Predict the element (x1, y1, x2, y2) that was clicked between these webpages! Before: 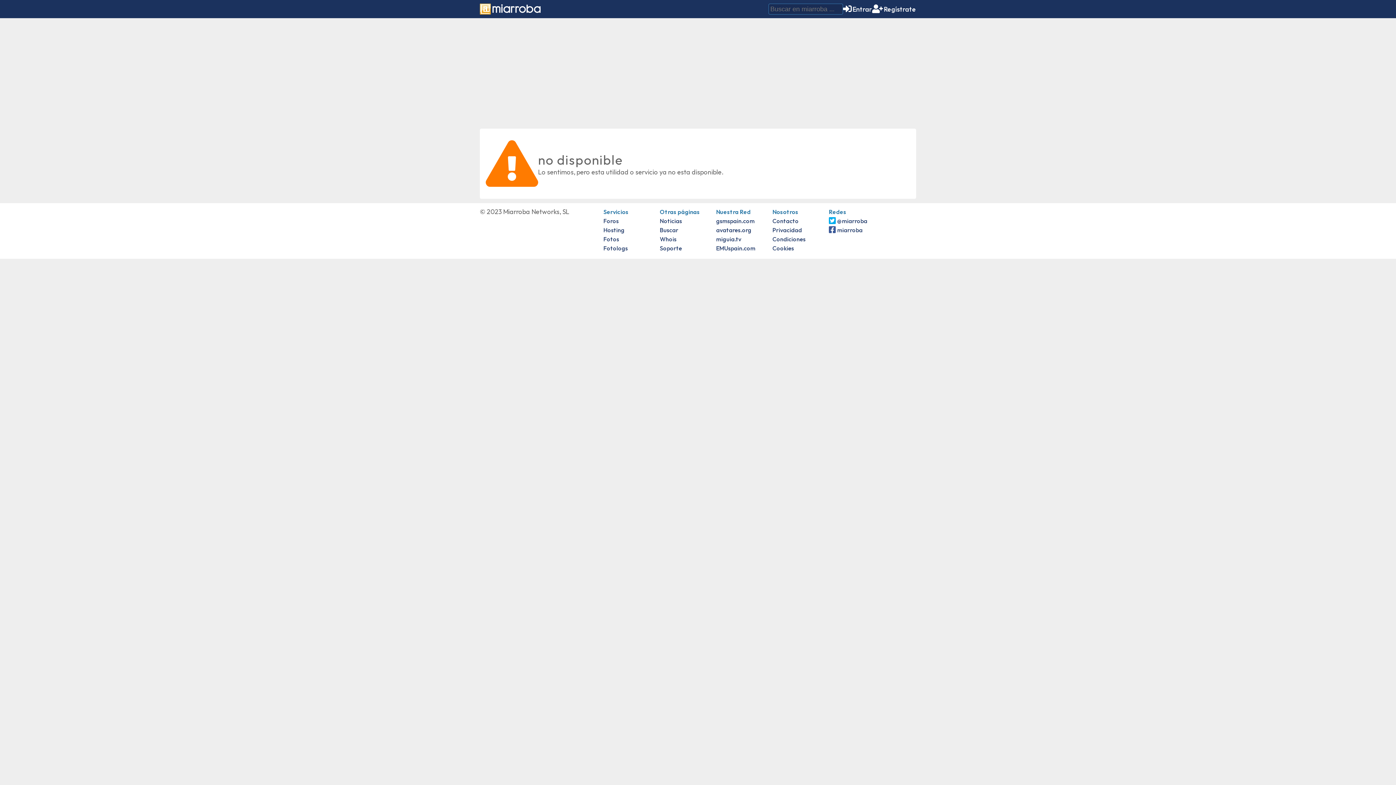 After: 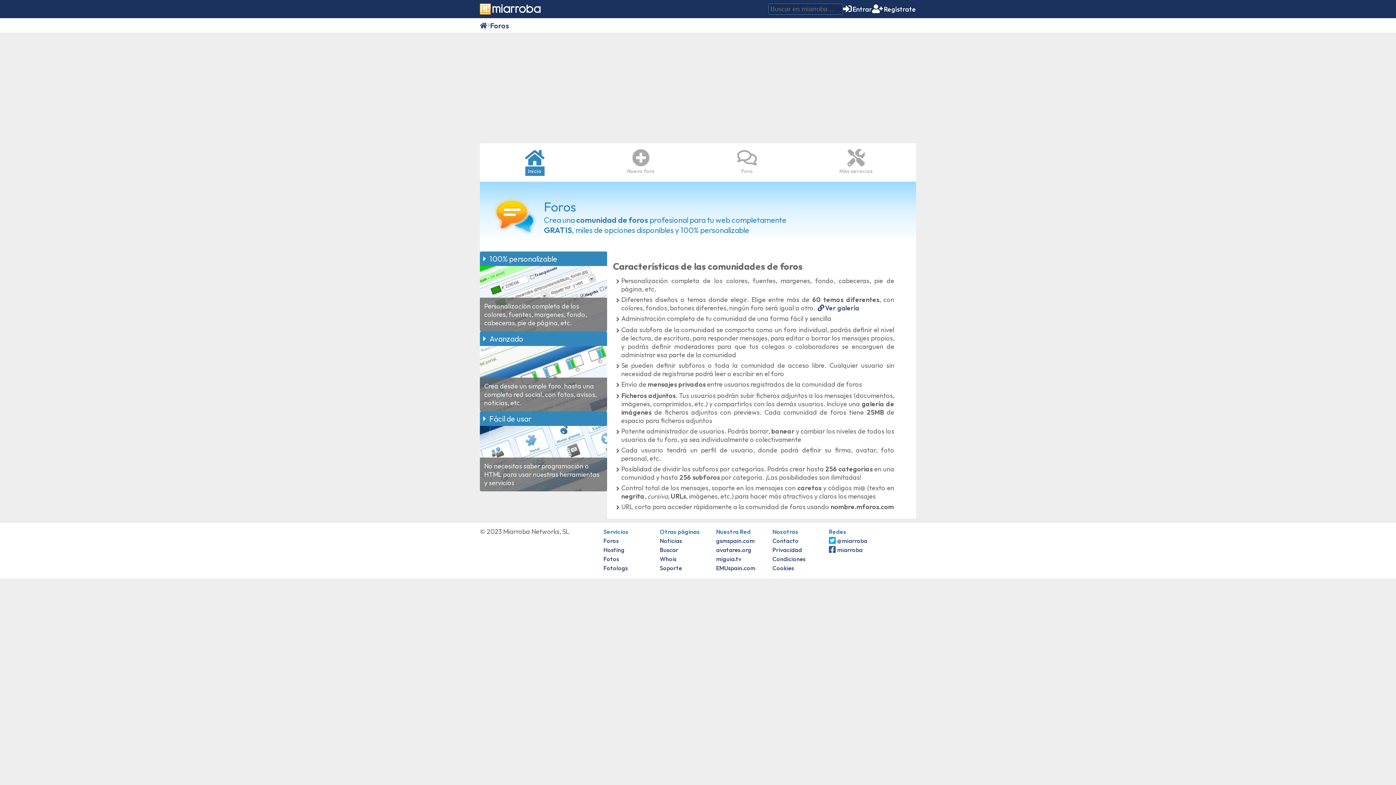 Action: bbox: (603, 217, 618, 224) label: Foros